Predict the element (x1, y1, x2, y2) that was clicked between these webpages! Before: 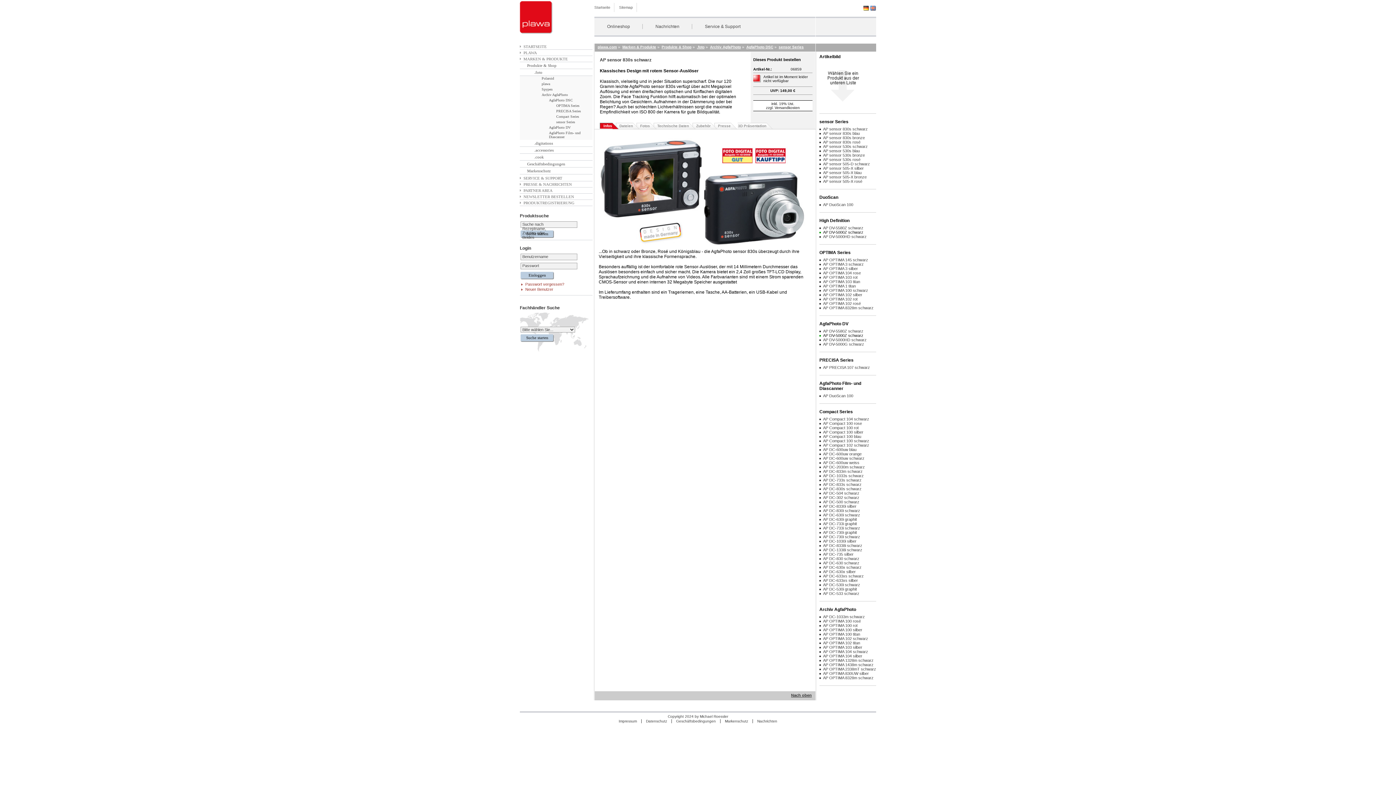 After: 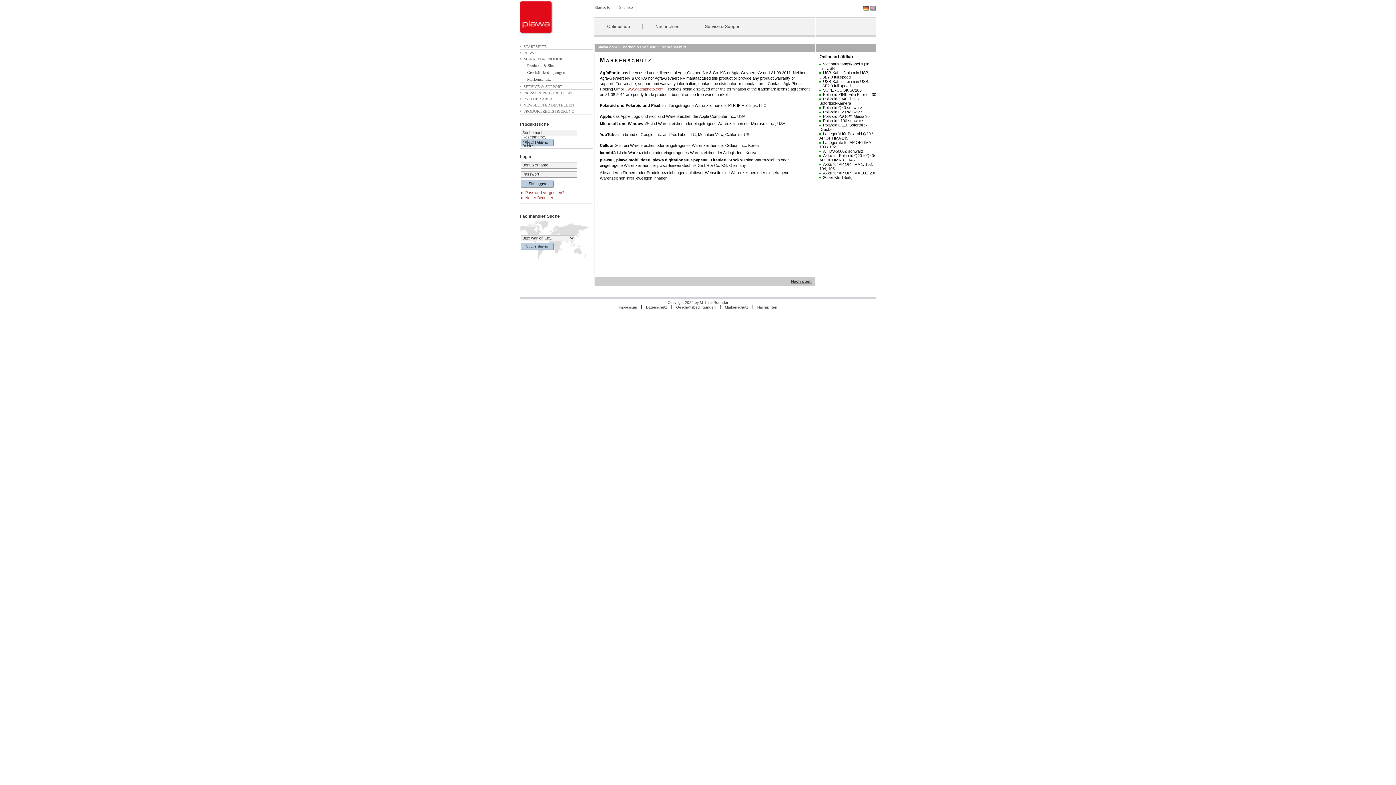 Action: label: Markenschutz bbox: (520, 167, 592, 174)